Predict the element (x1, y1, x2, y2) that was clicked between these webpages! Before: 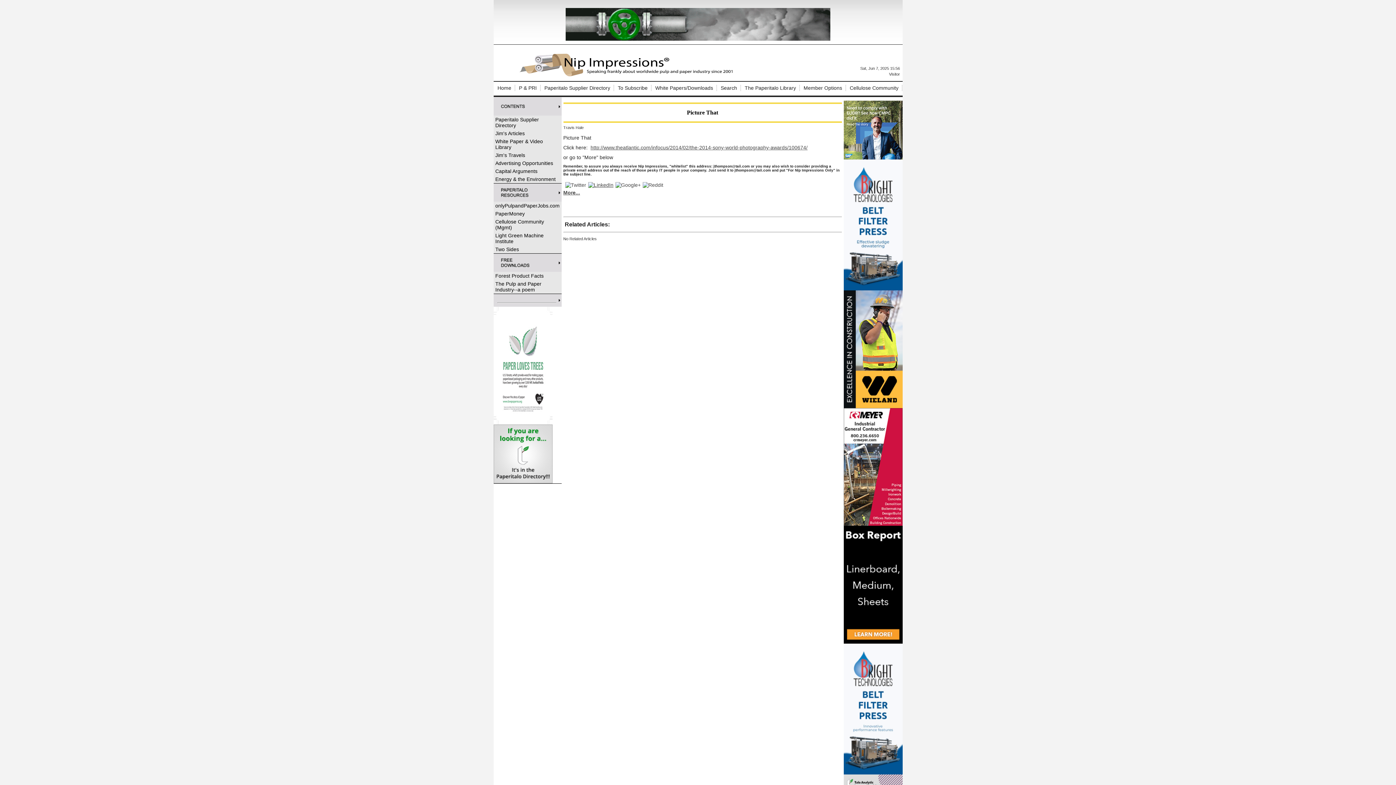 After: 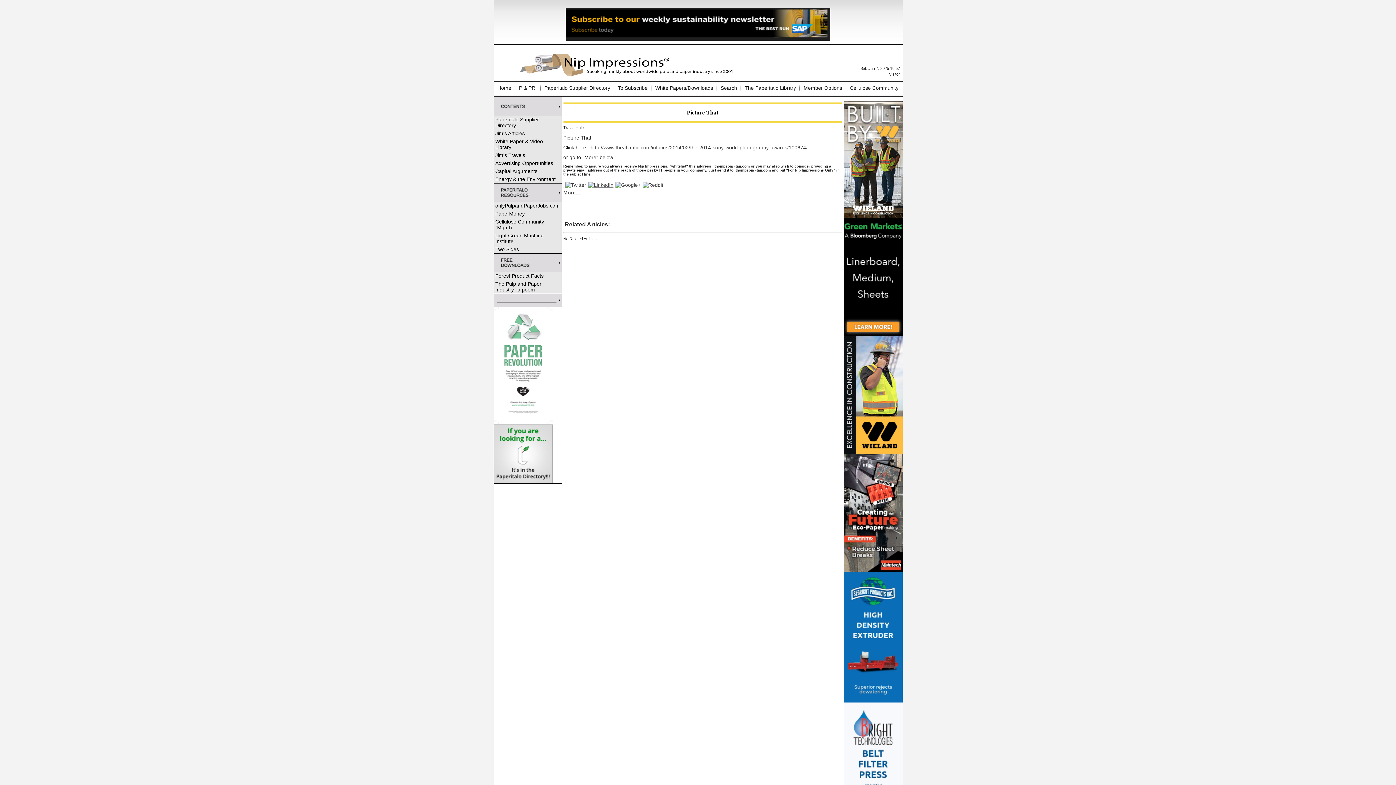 Action: bbox: (497, 195, 547, 201)